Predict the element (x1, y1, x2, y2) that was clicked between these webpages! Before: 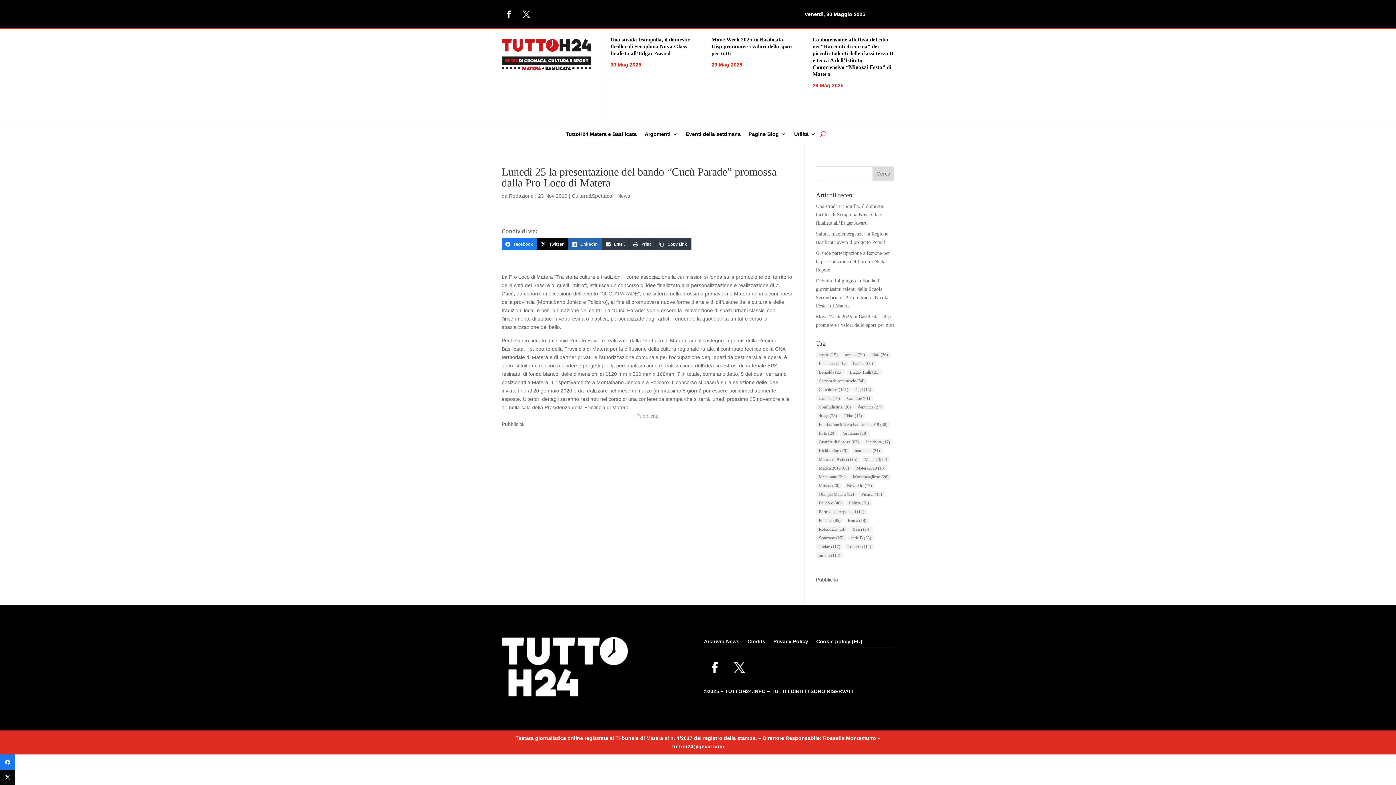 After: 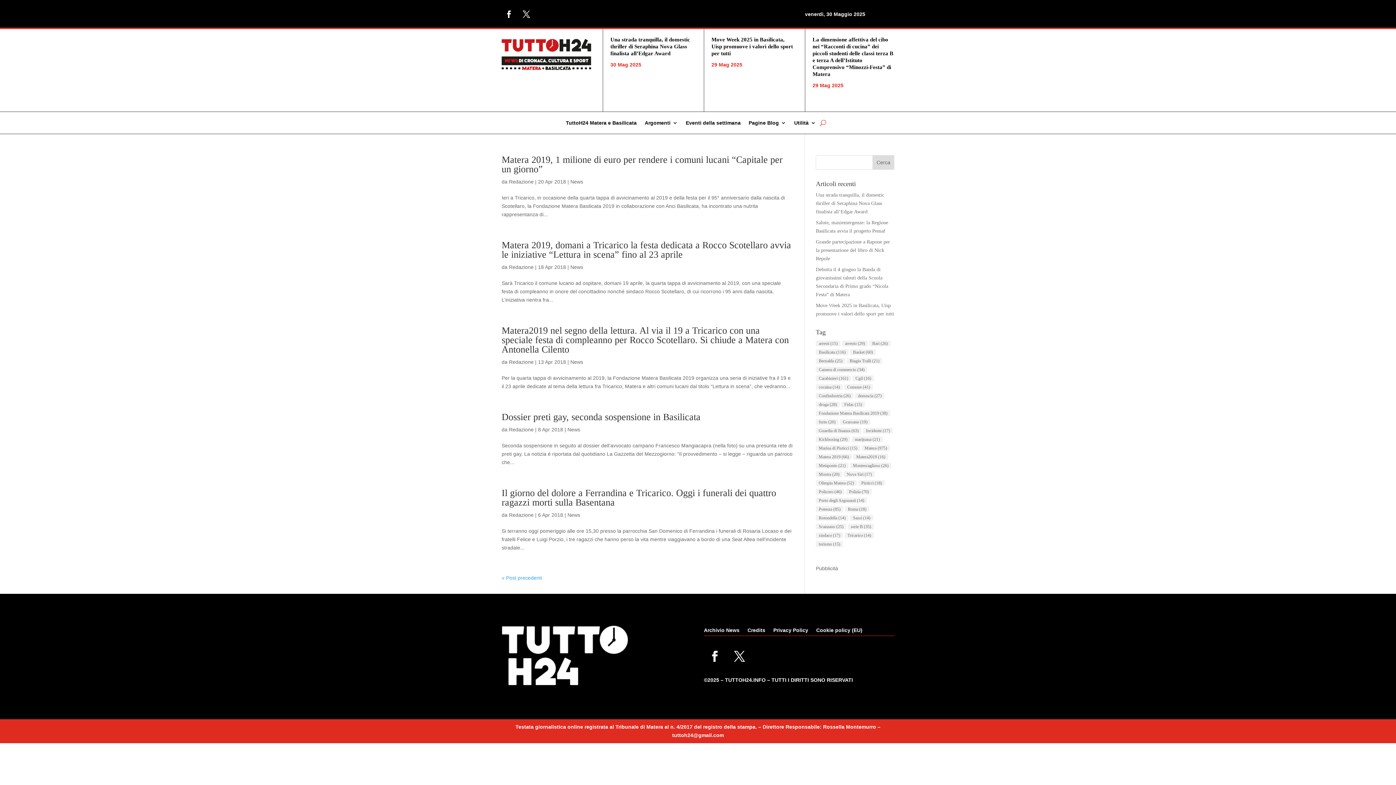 Action: bbox: (844, 544, 874, 549) label: Tricarico (14 elementi)